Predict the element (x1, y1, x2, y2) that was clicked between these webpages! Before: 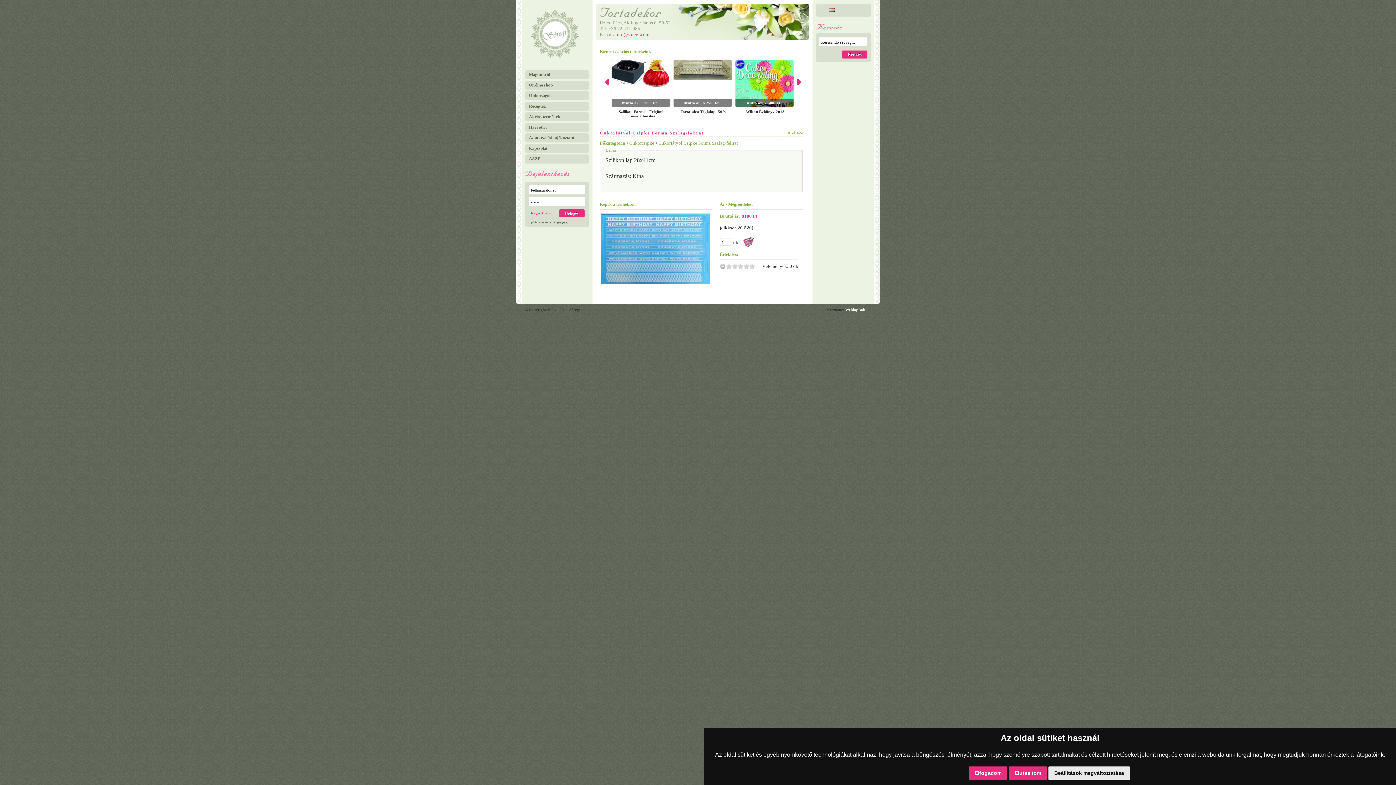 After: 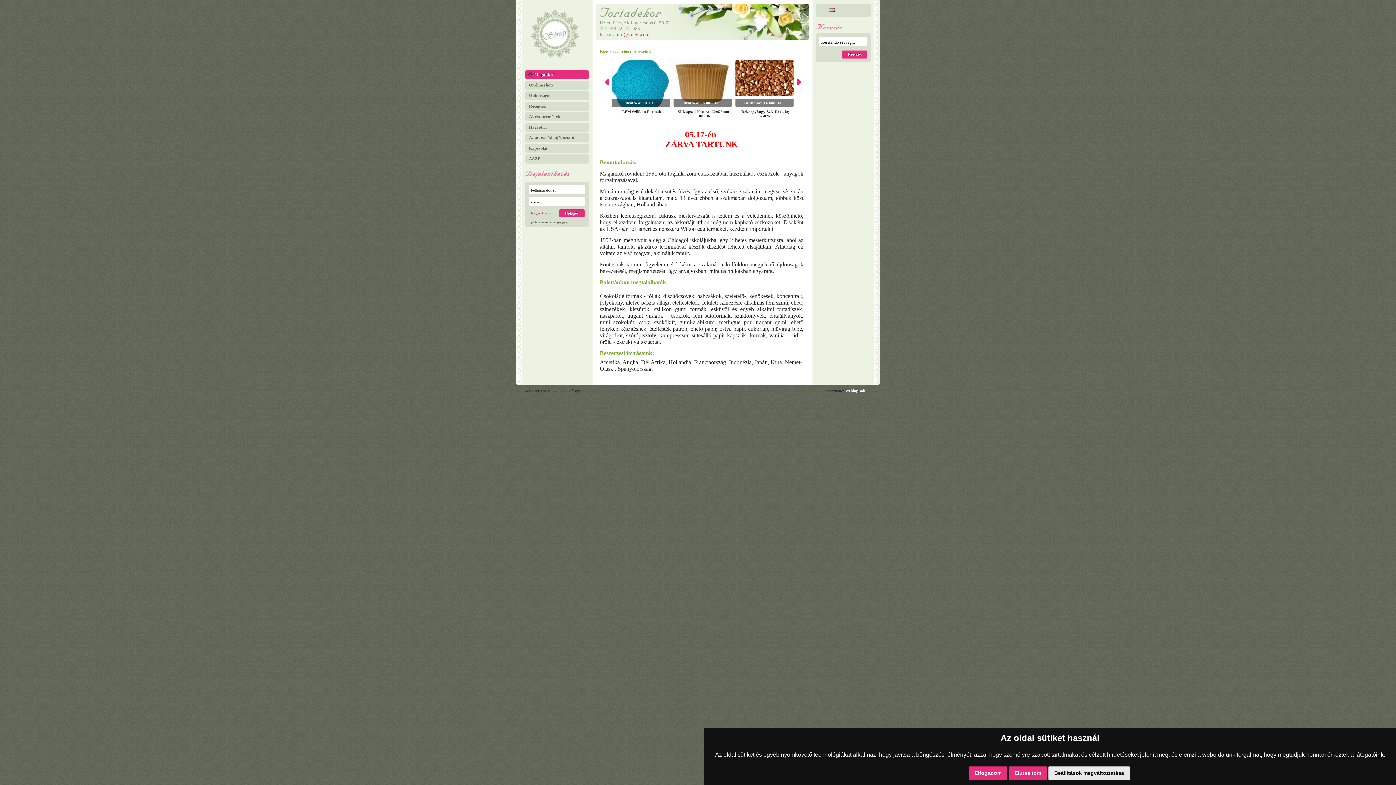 Action: bbox: (525, 70, 589, 79) label: Magunkról